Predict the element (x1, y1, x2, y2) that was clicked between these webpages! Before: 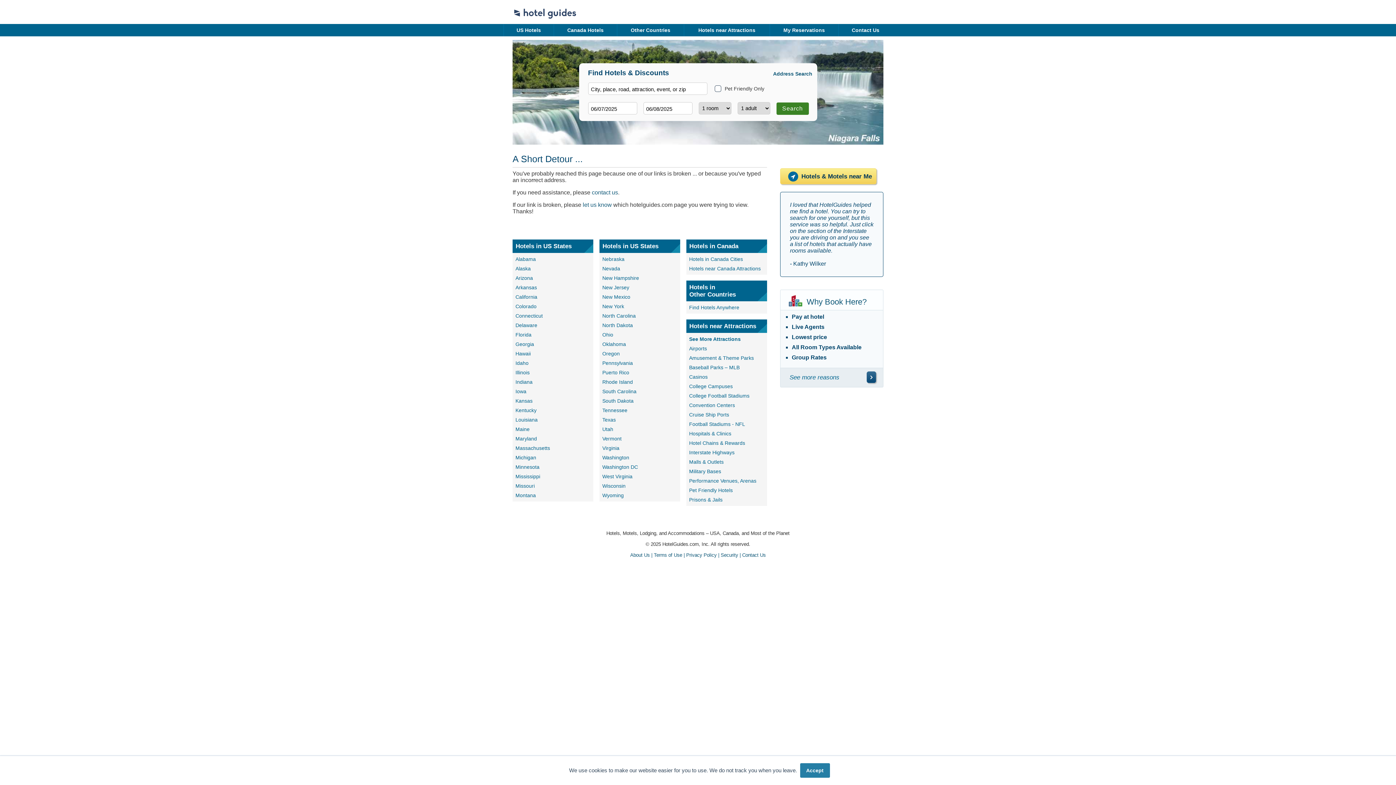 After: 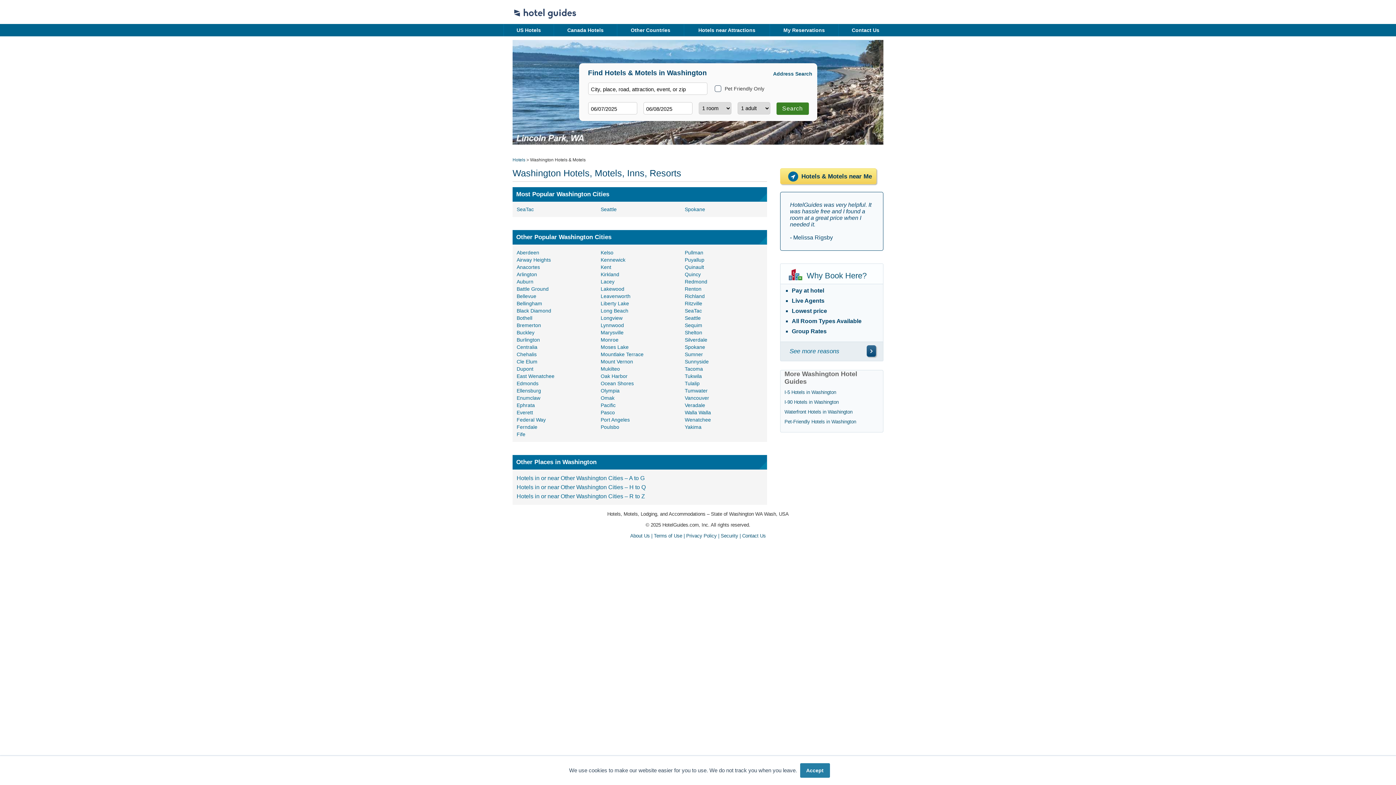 Action: bbox: (602, 454, 629, 460) label: Washington